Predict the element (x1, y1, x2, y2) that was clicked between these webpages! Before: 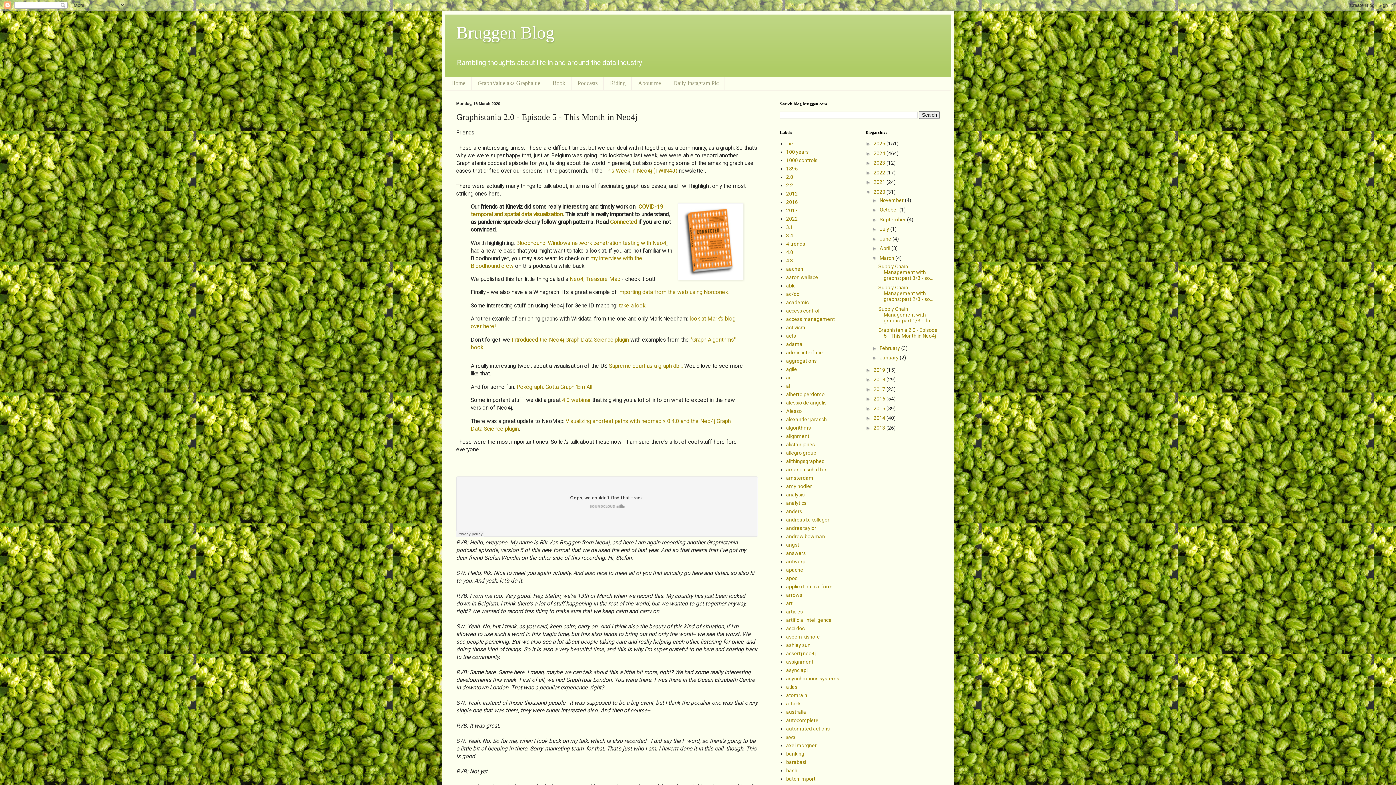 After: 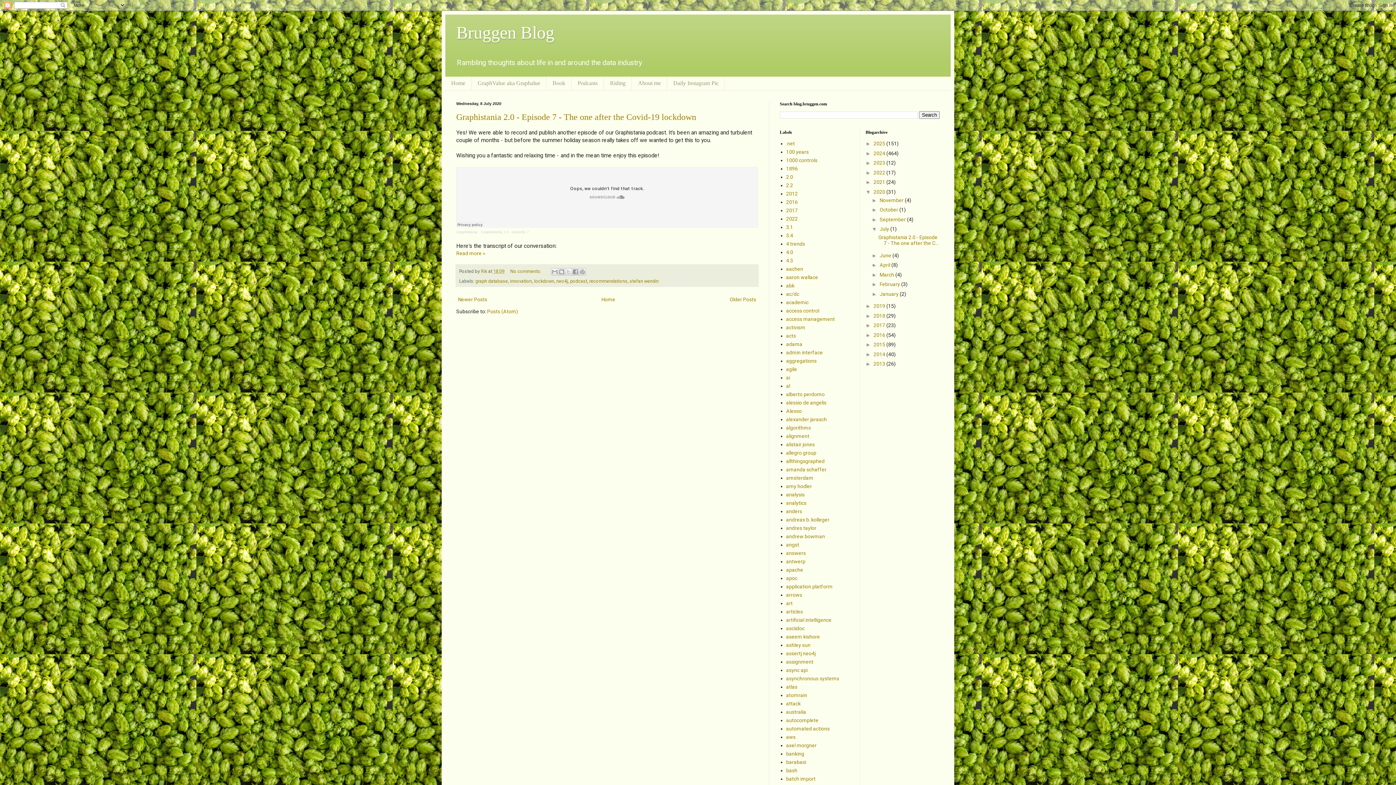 Action: label: July  bbox: (879, 226, 890, 232)